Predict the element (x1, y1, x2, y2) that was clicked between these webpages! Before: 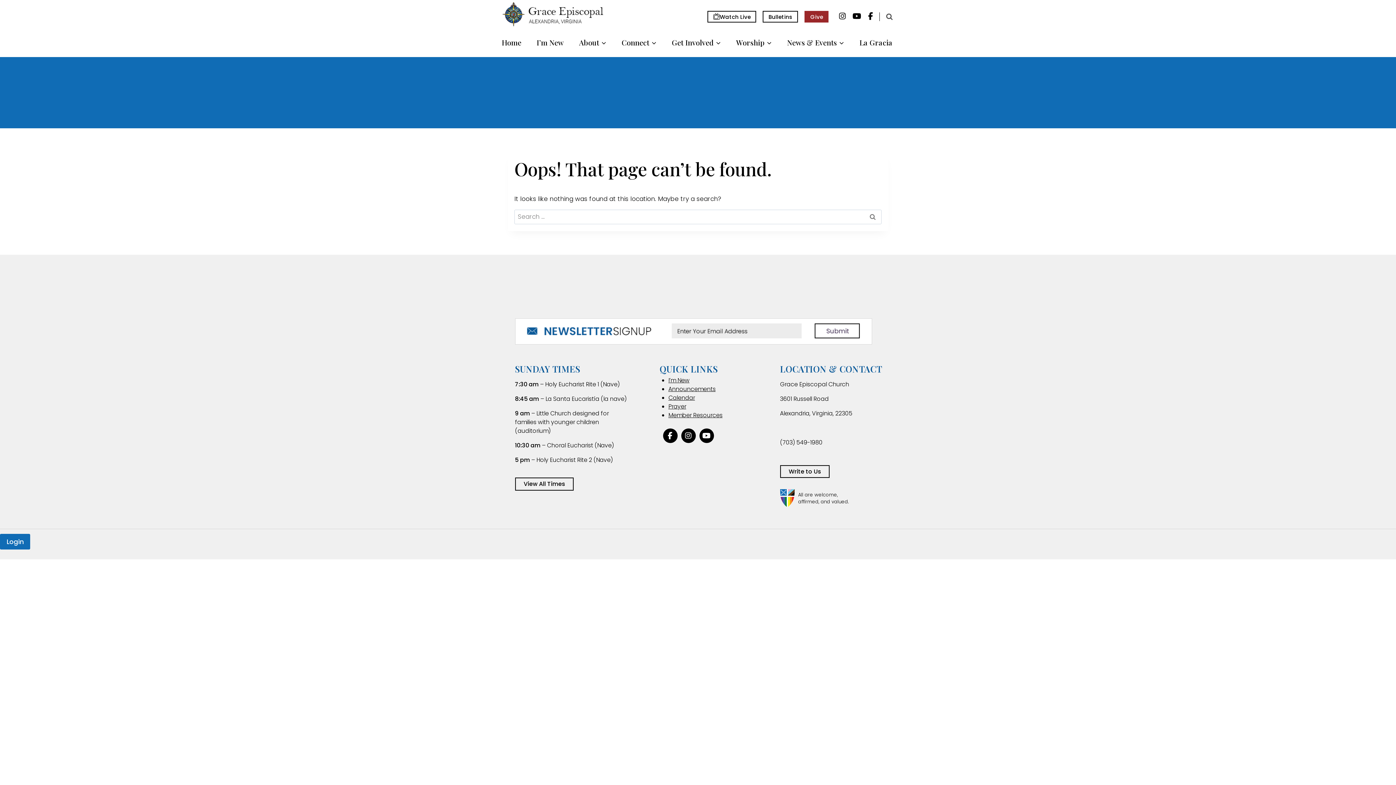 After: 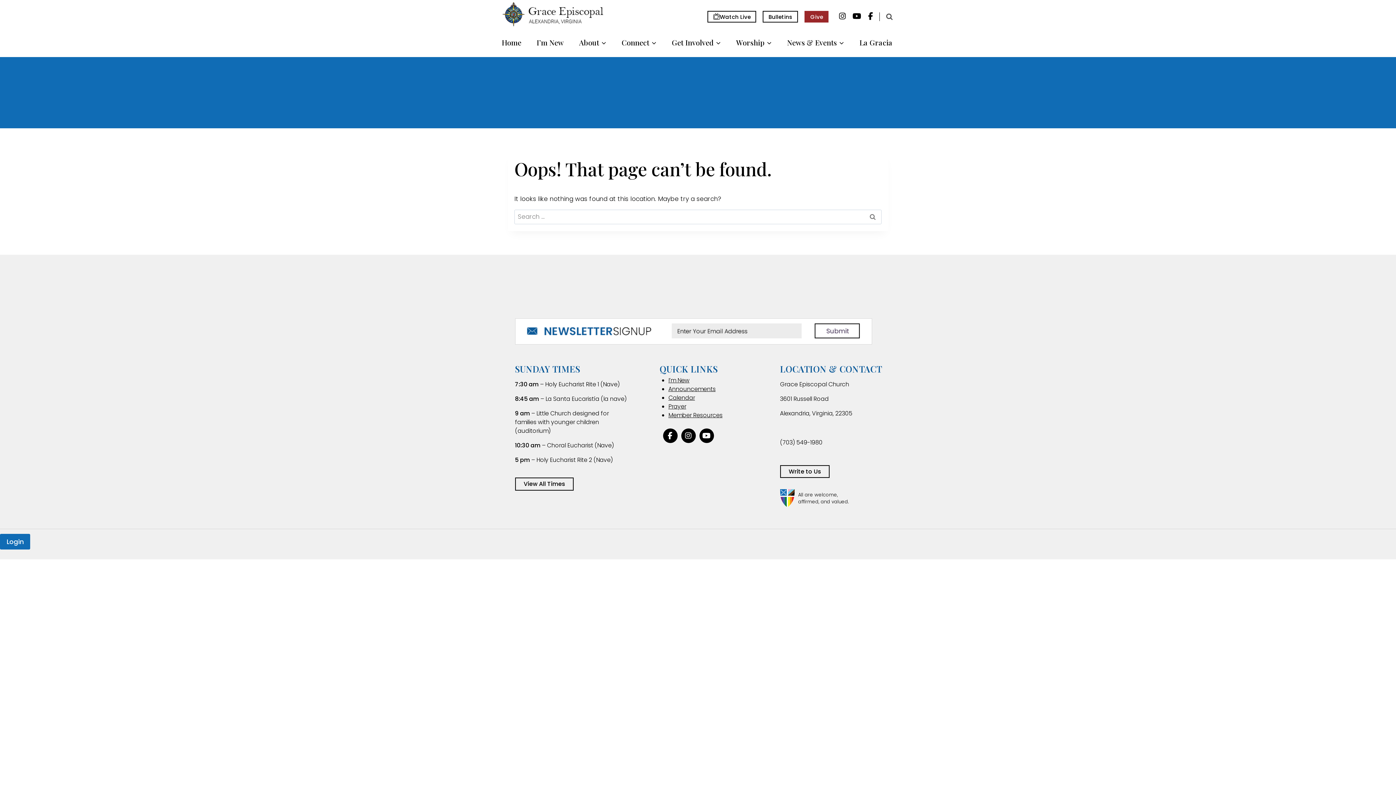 Action: bbox: (848, 12, 862, 21)